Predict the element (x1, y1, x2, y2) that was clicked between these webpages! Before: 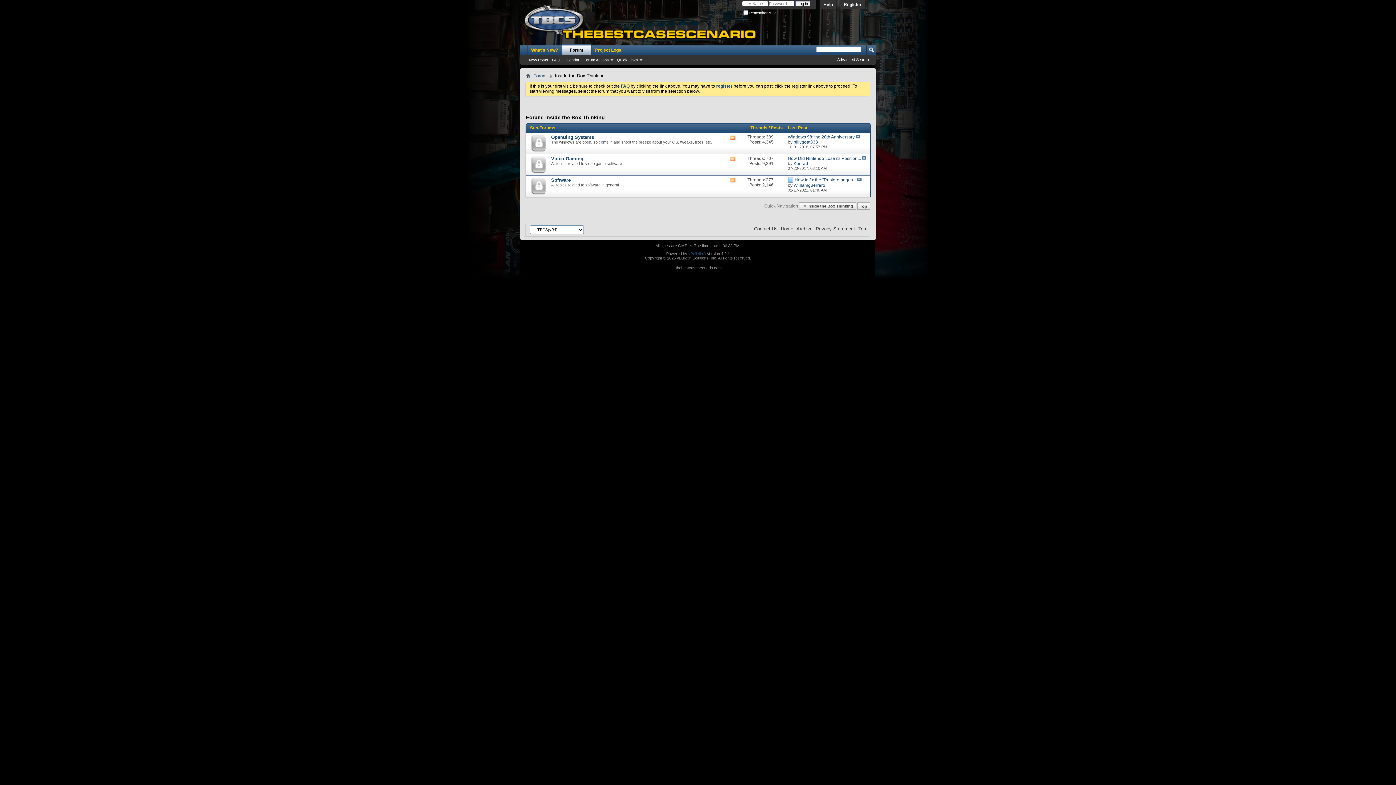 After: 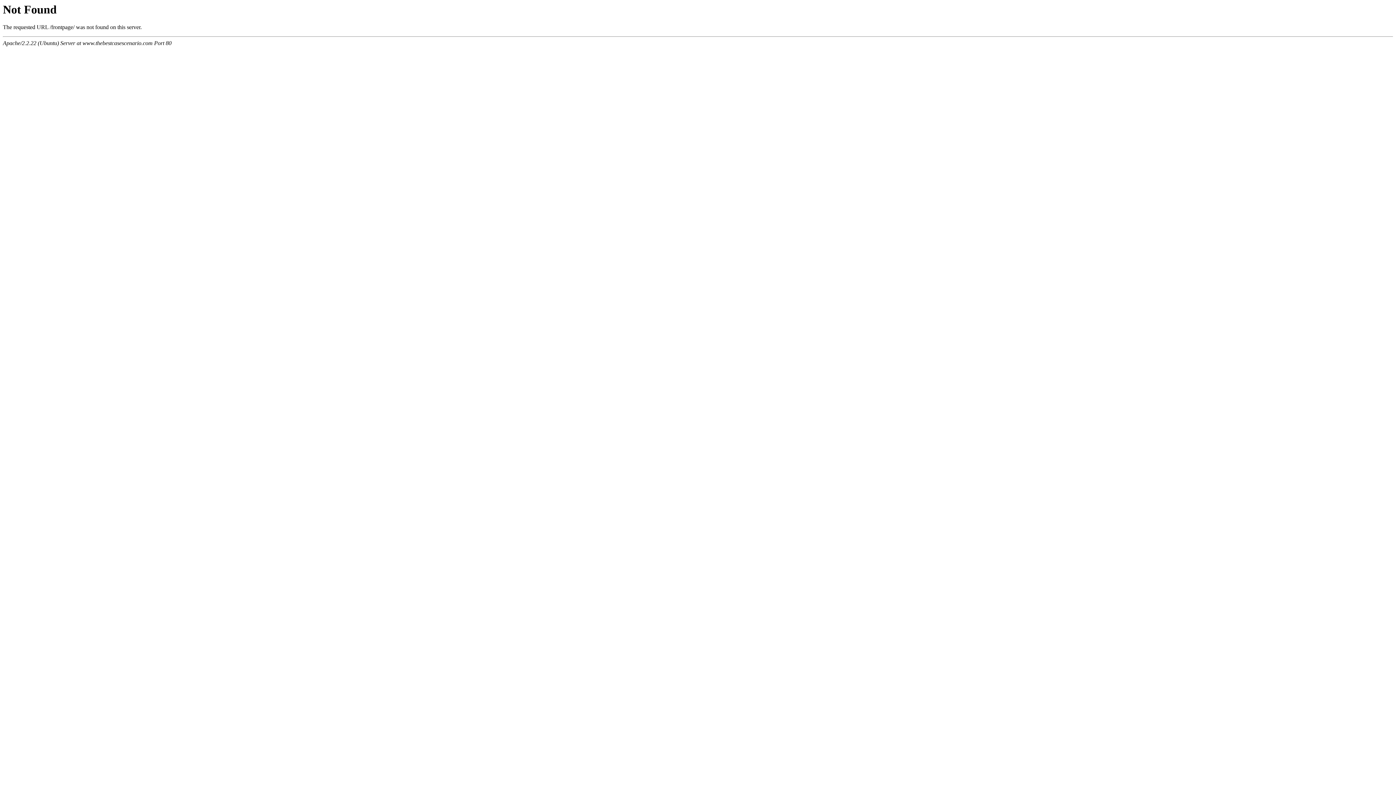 Action: label: Privacy Statement bbox: (816, 226, 855, 231)